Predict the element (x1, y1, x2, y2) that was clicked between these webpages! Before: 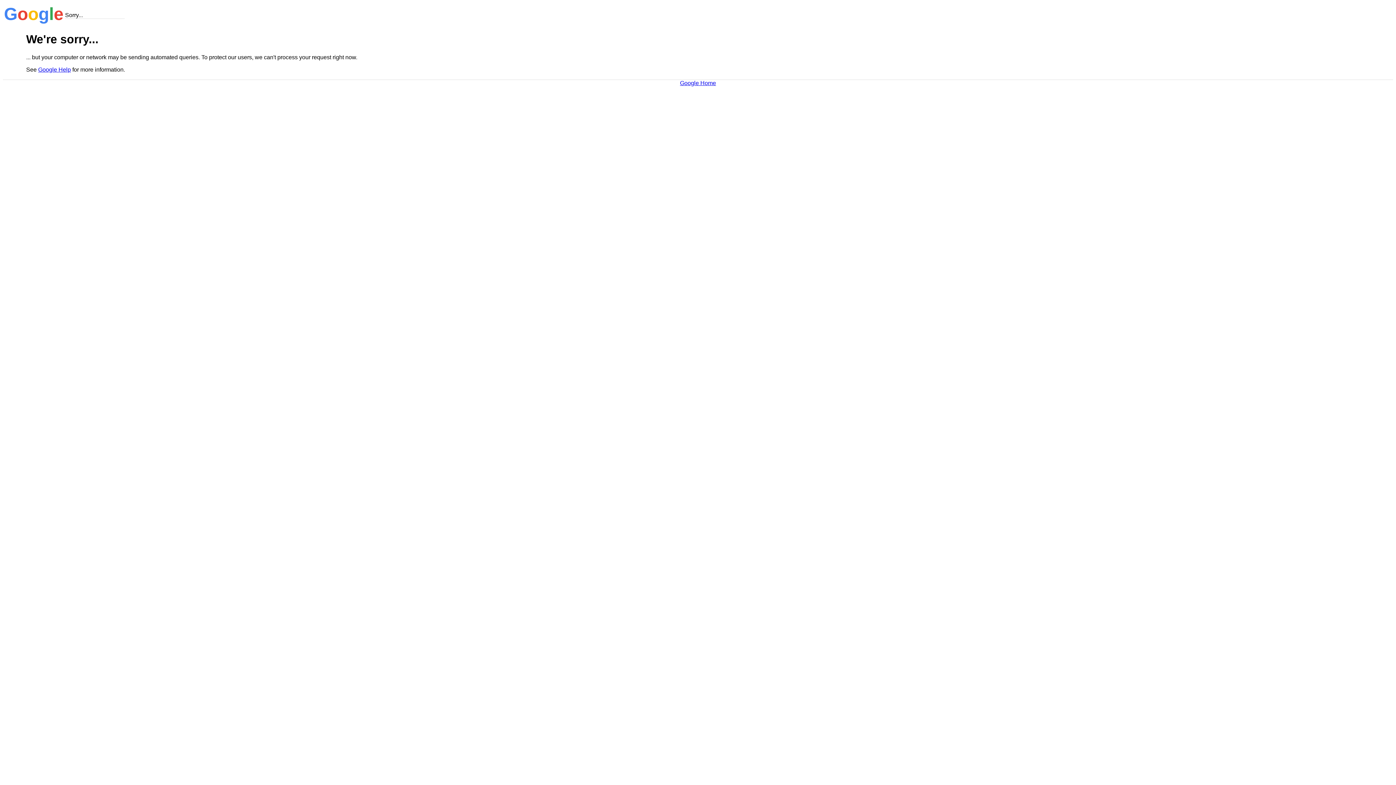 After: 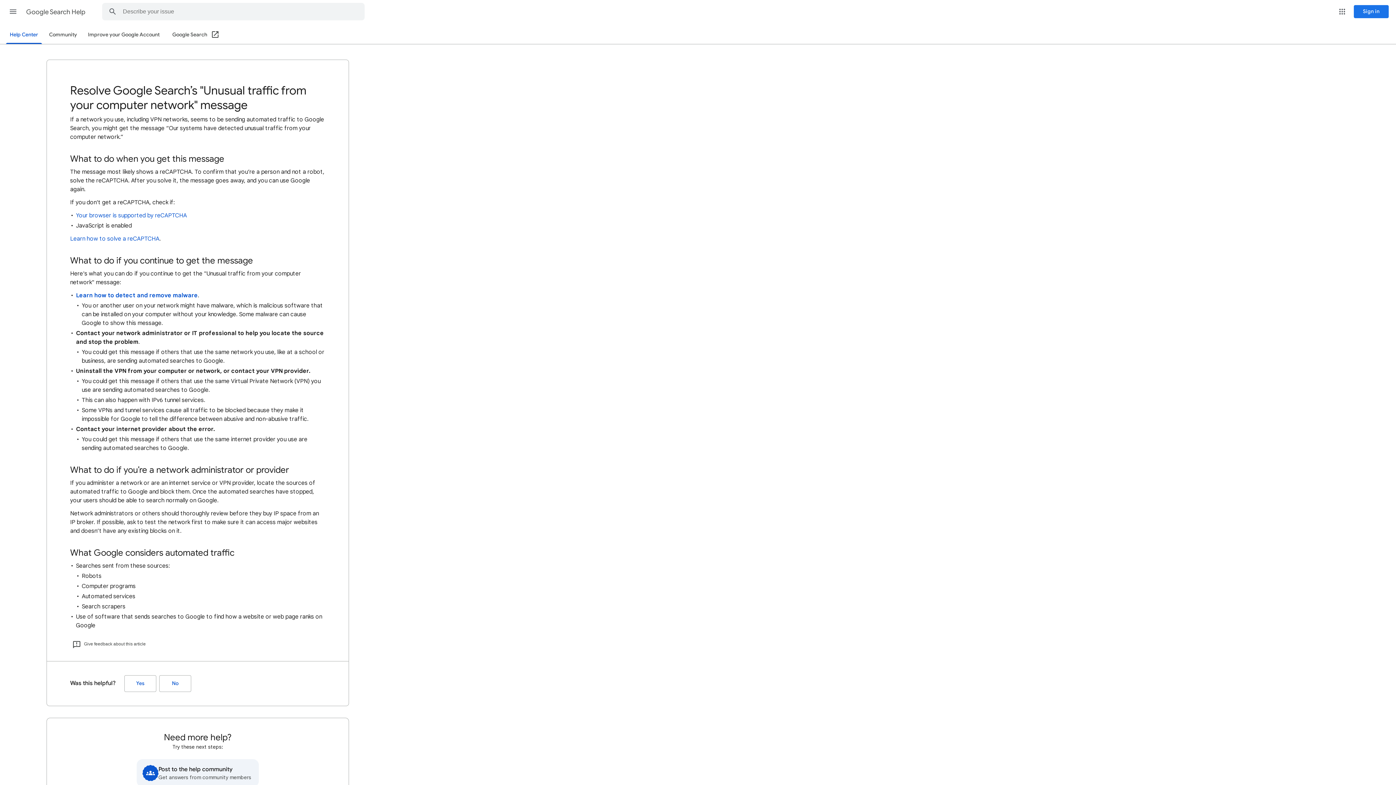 Action: label: Google Help bbox: (38, 66, 70, 72)